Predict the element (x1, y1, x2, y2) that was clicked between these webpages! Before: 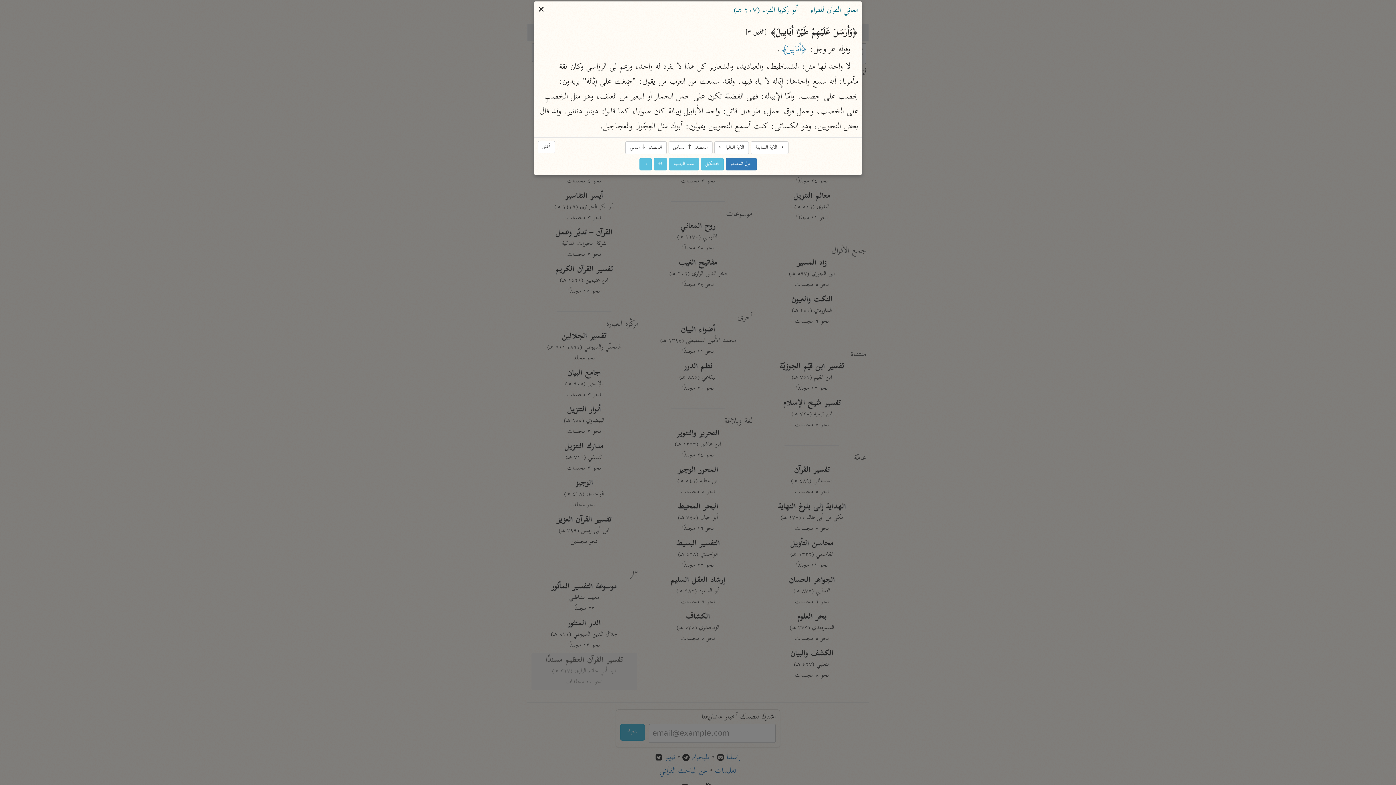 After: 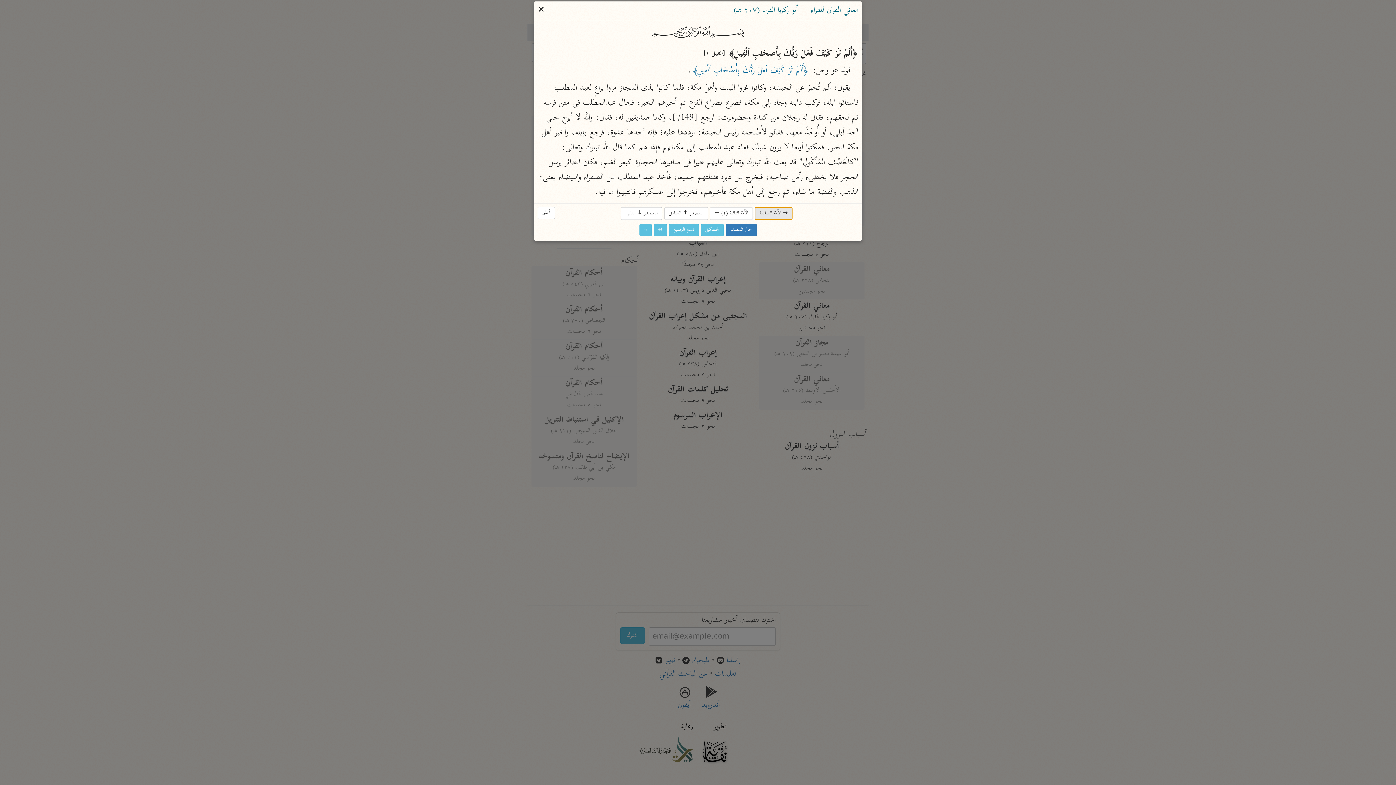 Action: bbox: (750, 141, 788, 154) label: → الآية السابقة